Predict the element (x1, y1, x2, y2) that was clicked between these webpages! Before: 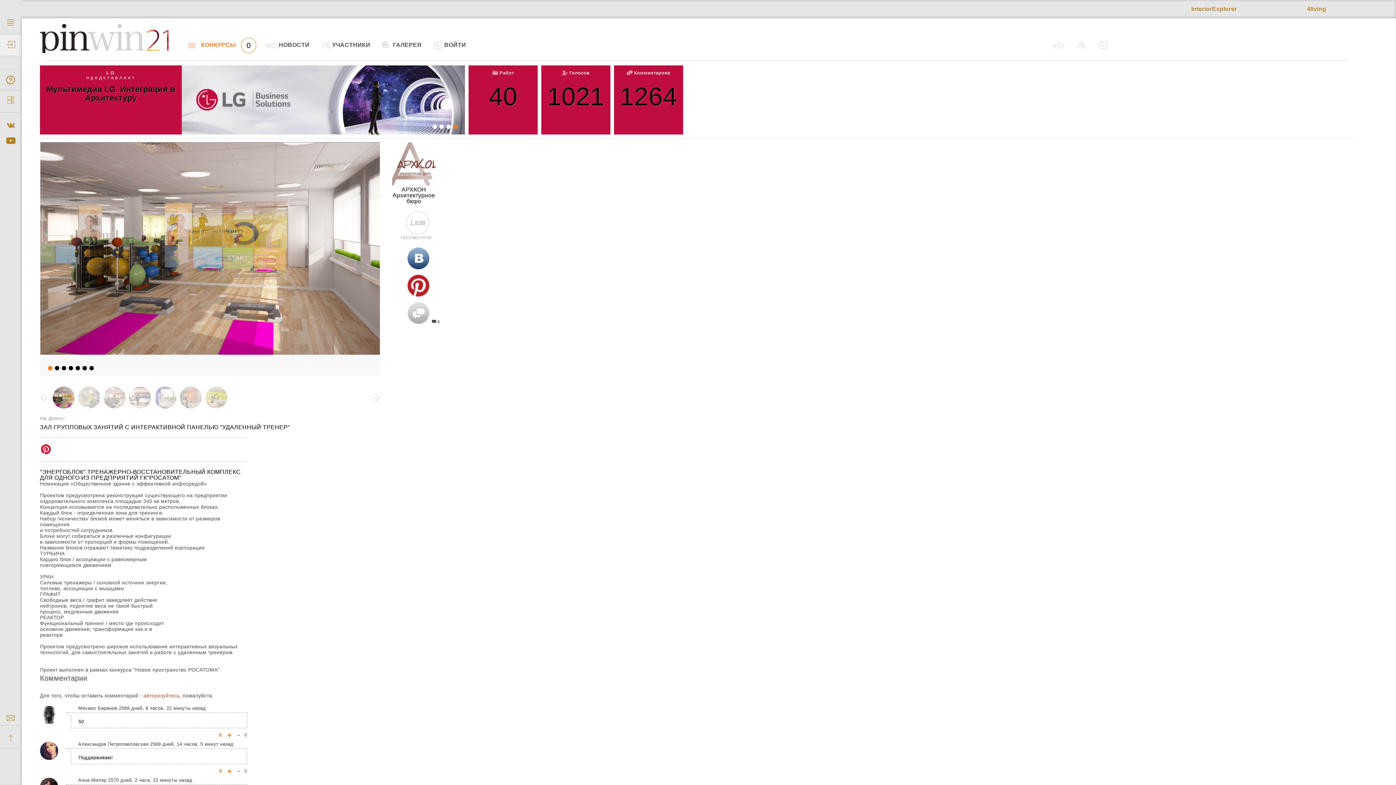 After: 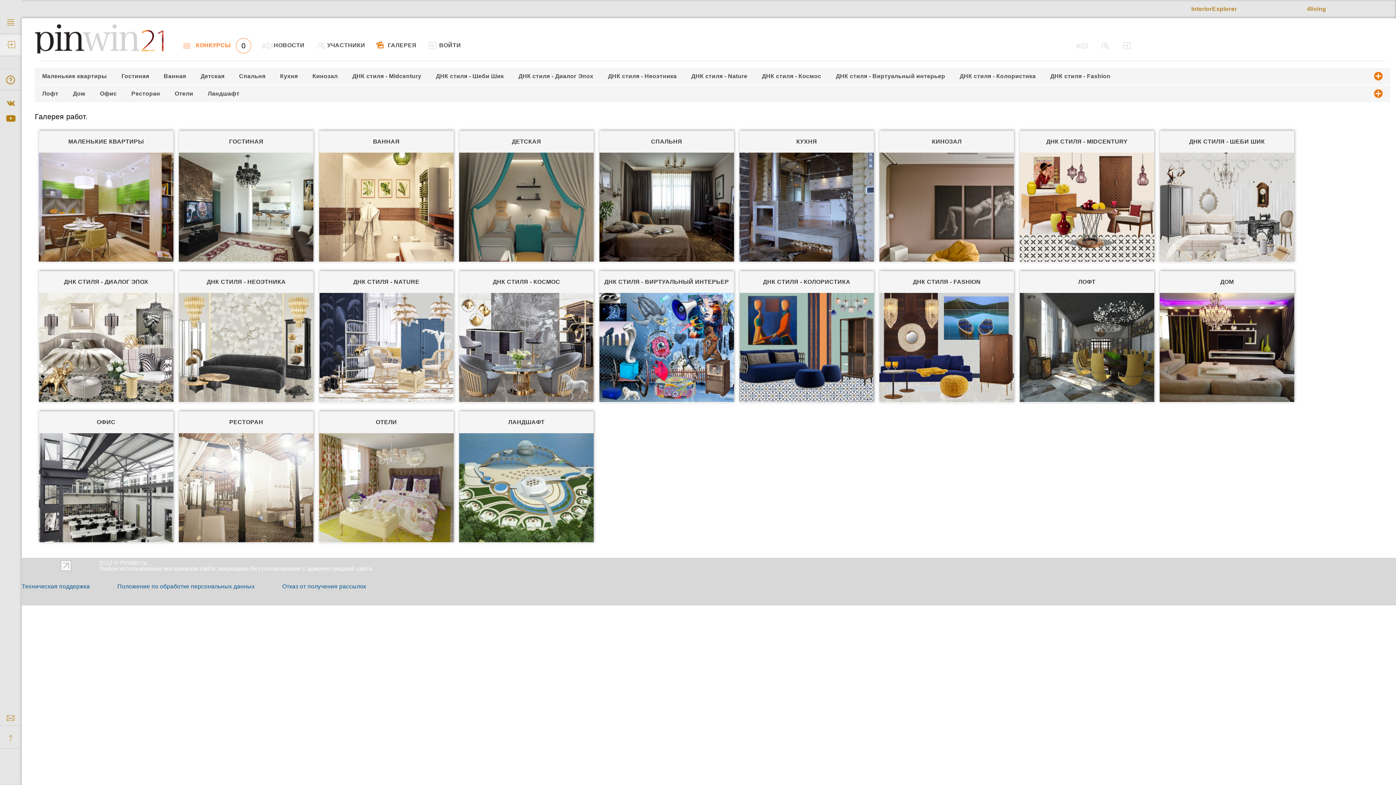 Action: bbox: (381, 41, 421, 48) label: ГАЛЕРЕЯ